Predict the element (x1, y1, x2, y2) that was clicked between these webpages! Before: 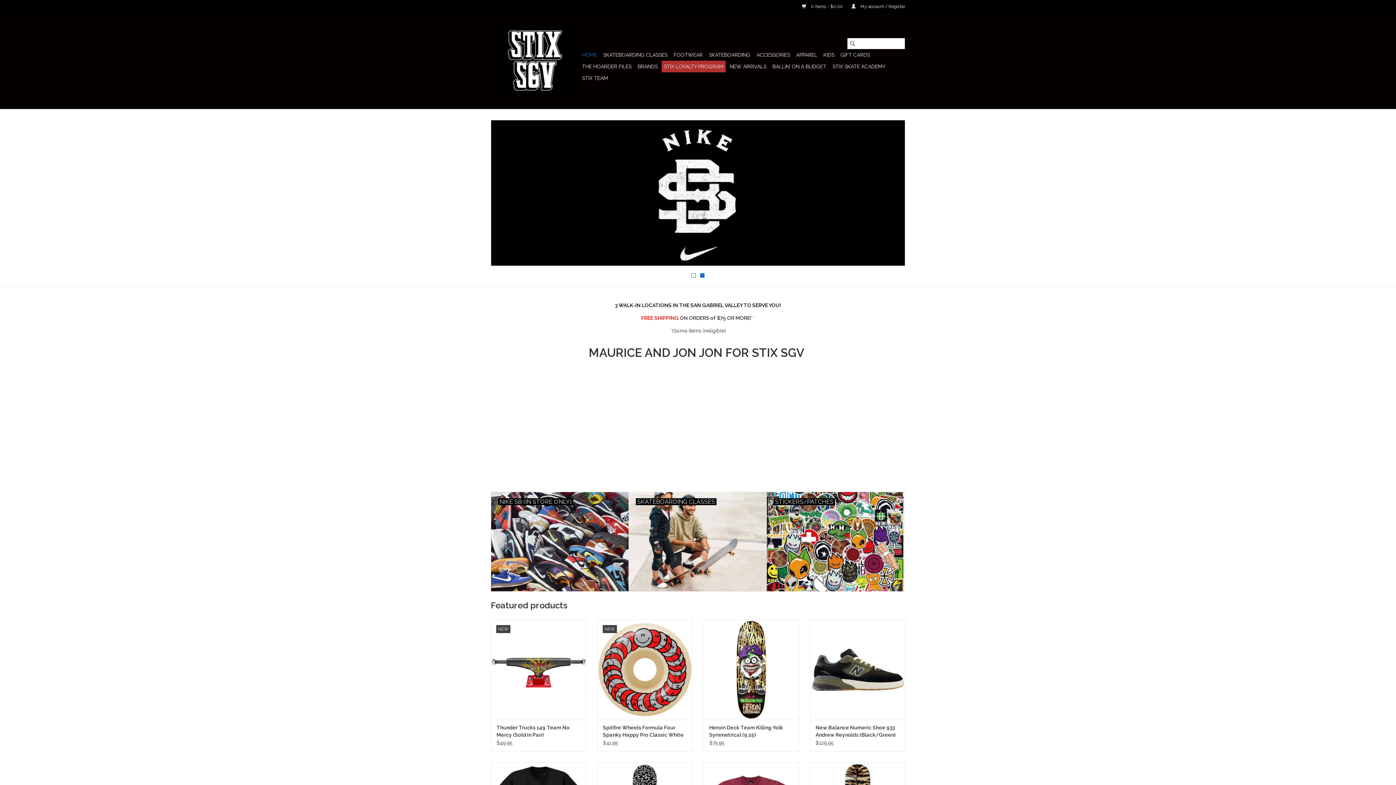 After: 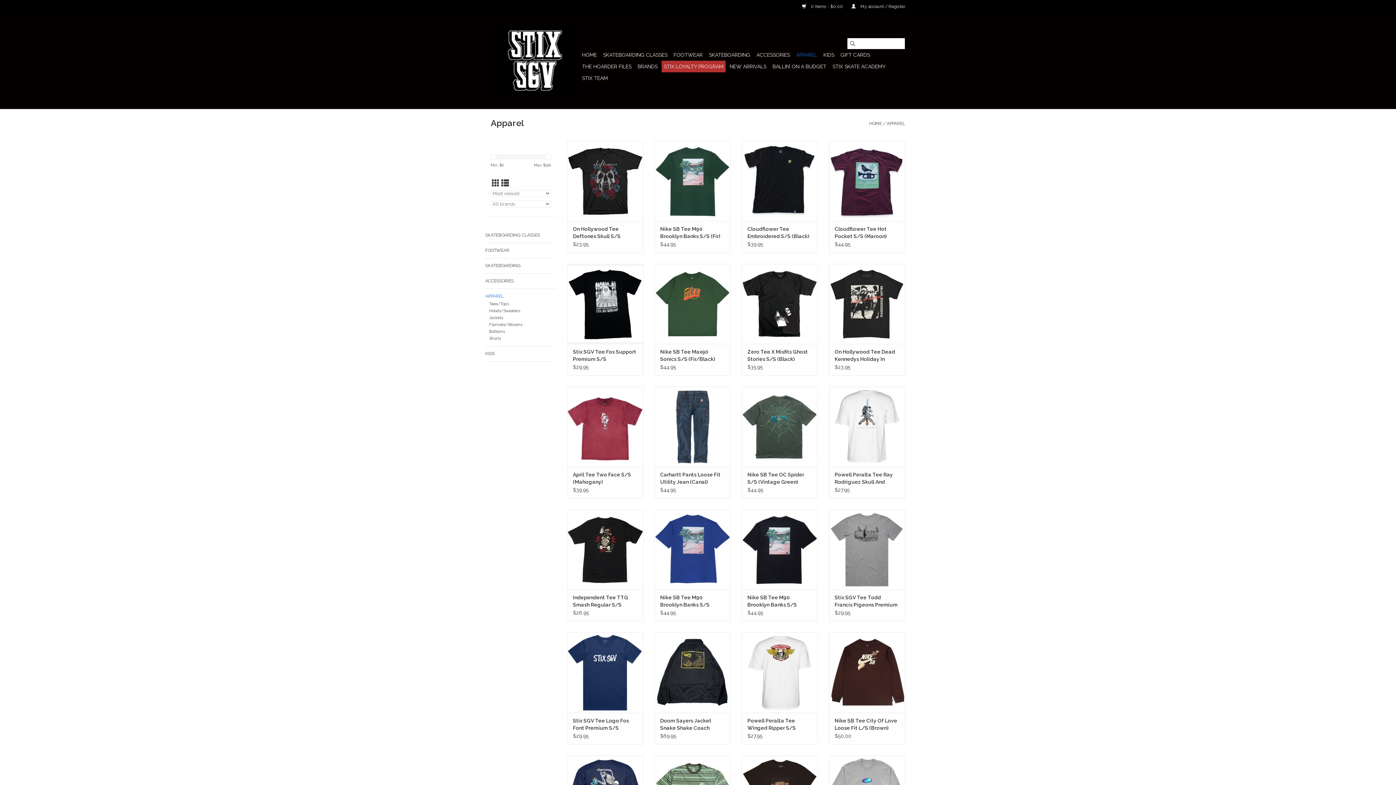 Action: label: APPAREL bbox: (794, 49, 819, 60)